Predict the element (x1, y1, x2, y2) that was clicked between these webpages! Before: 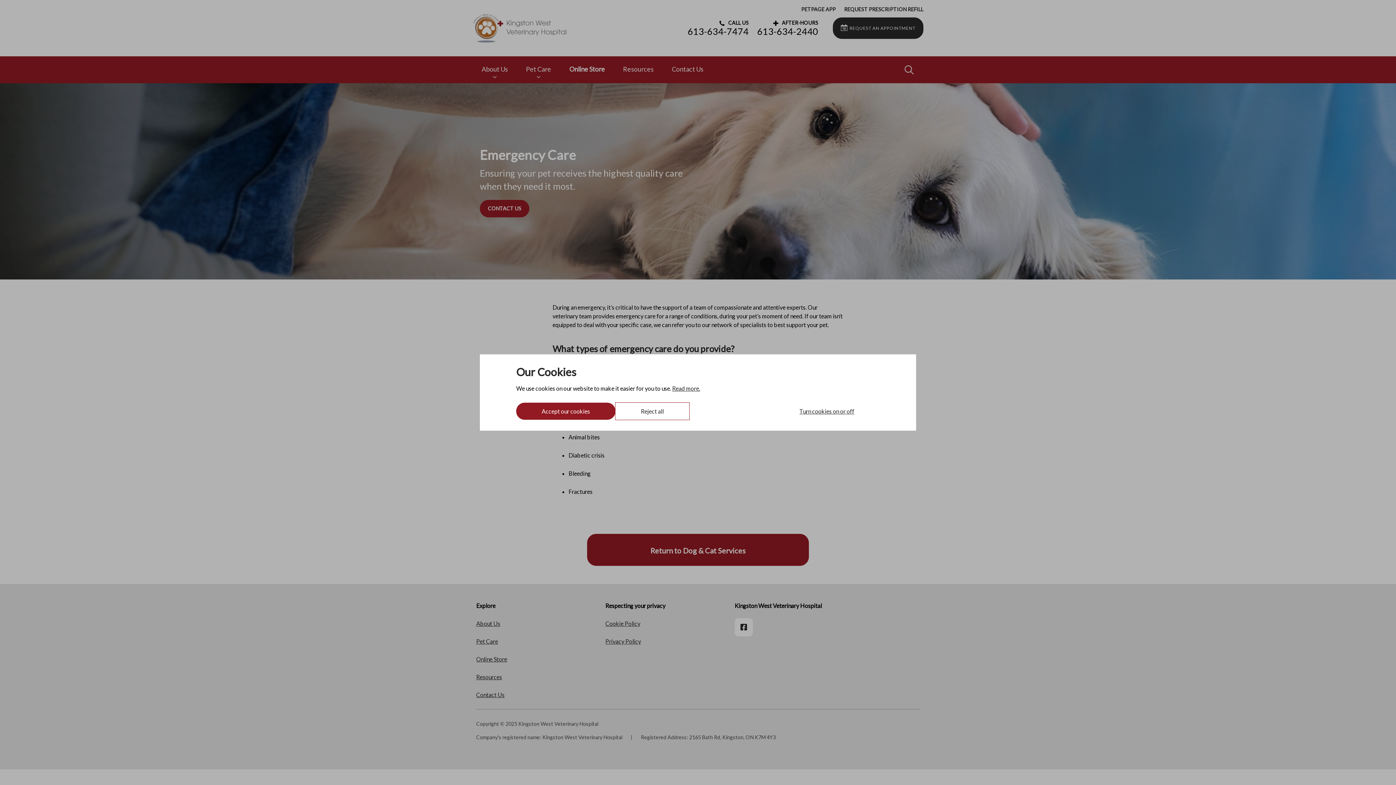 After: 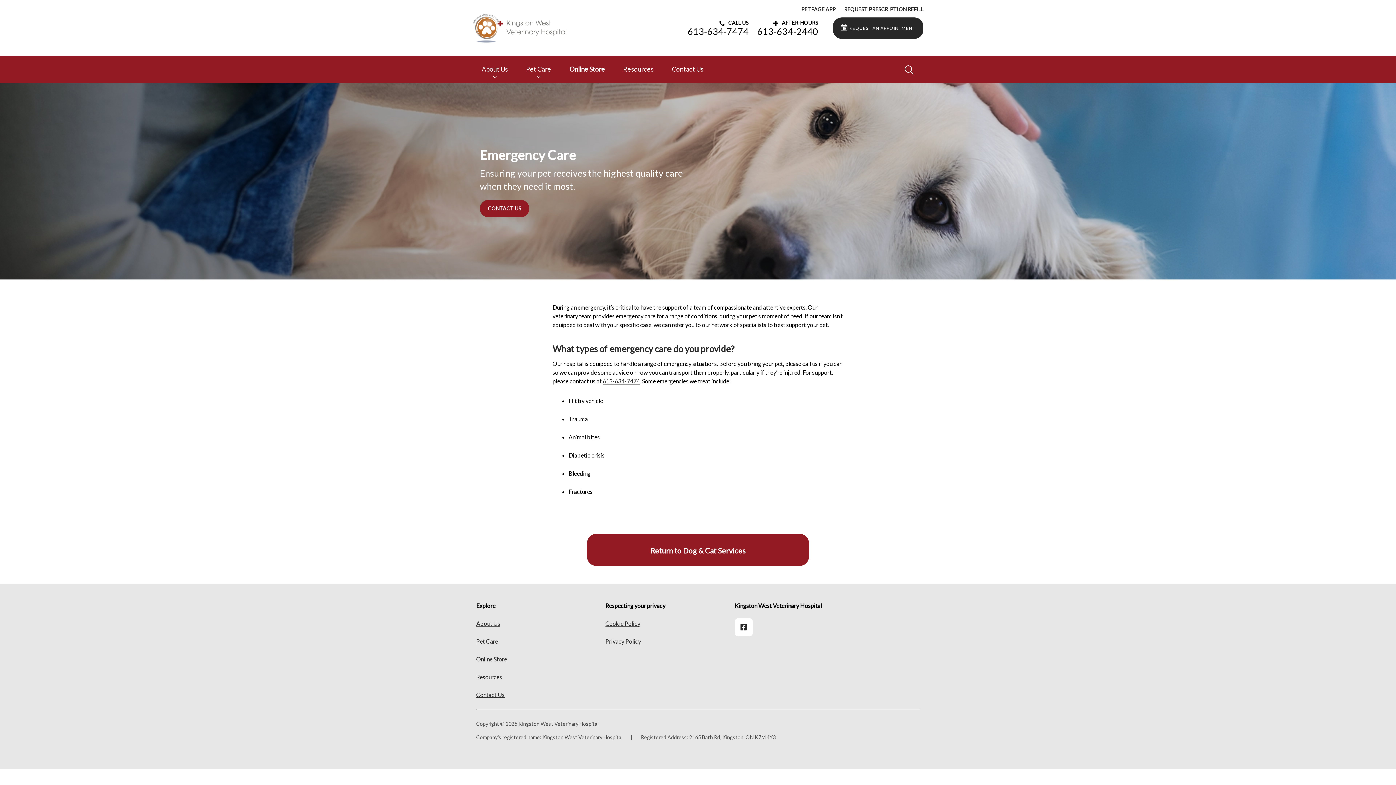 Action: bbox: (615, 402, 689, 420) label: Reject all